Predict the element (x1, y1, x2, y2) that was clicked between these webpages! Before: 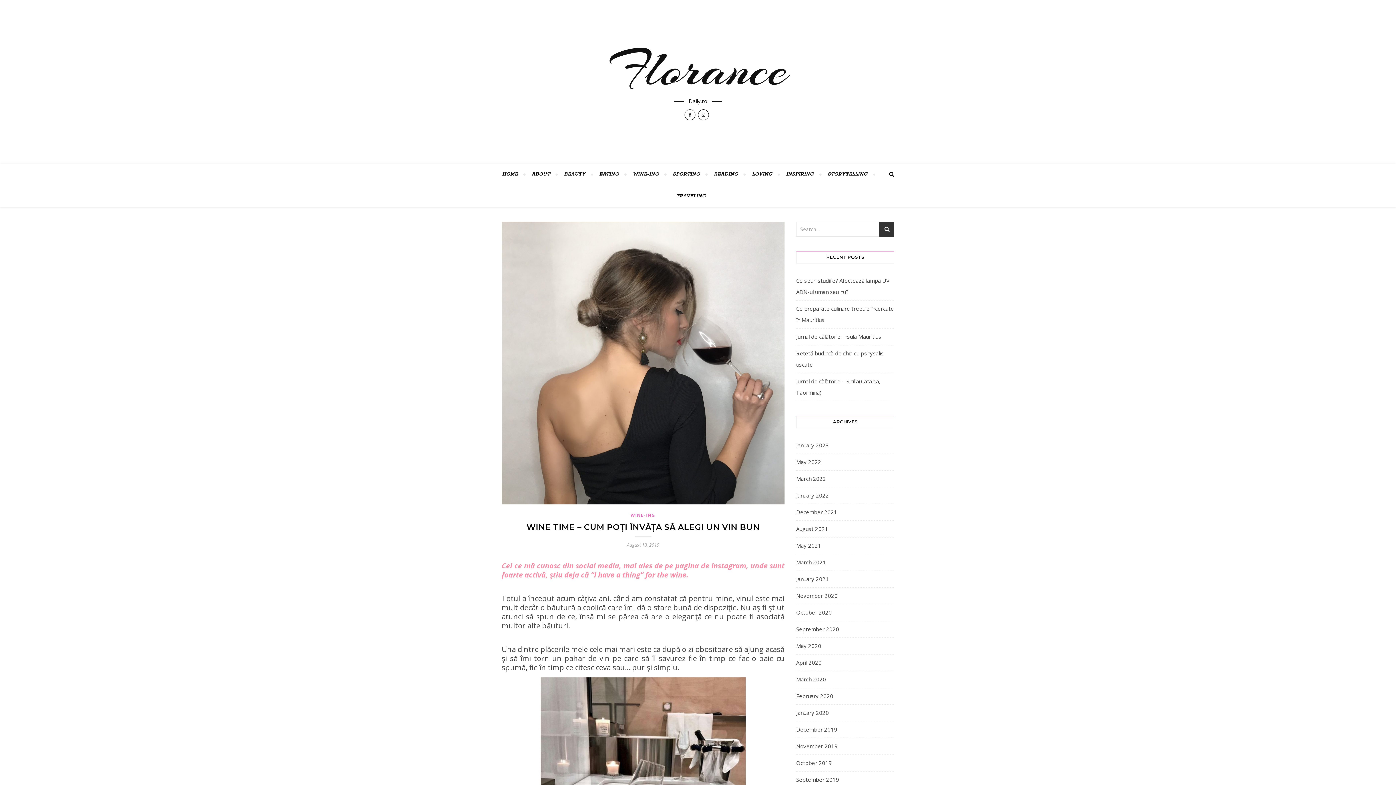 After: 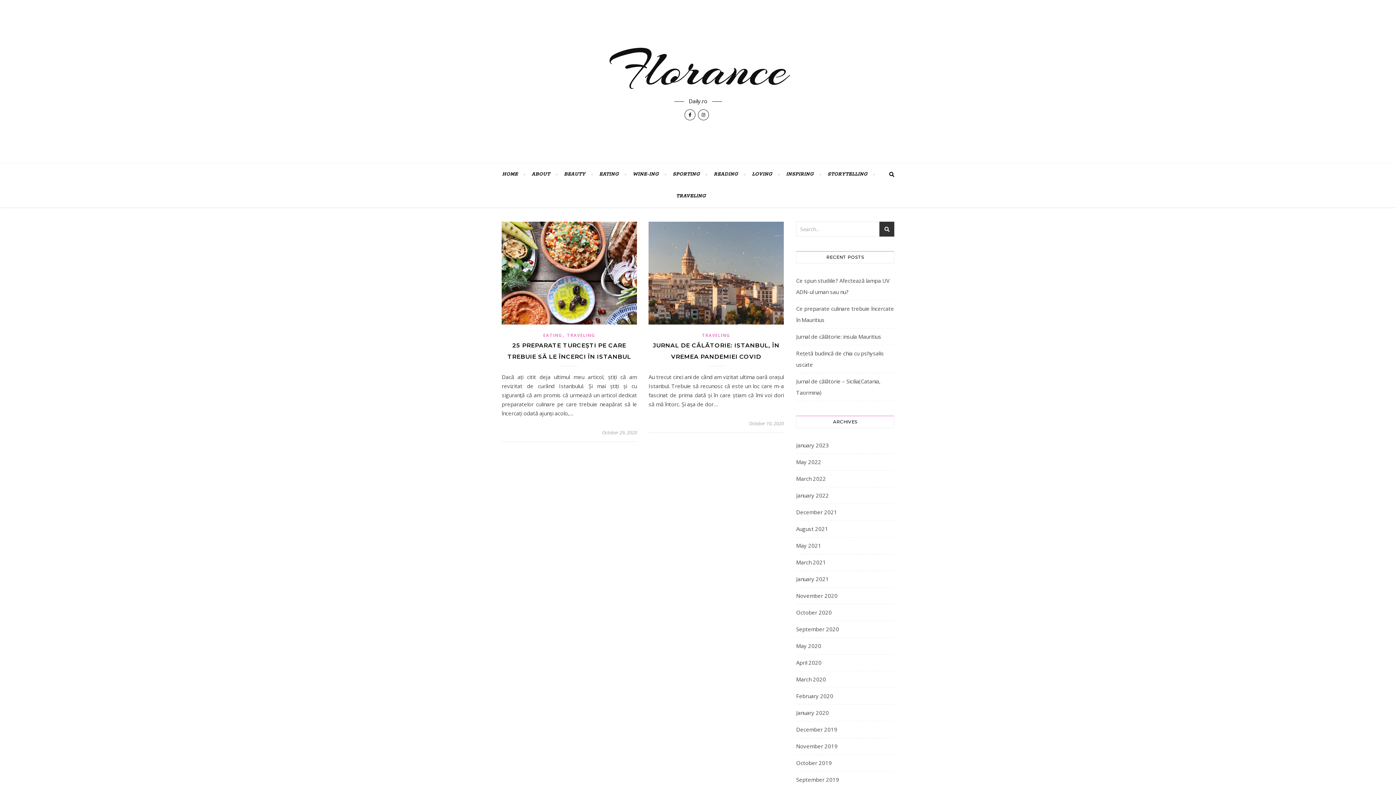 Action: label: October 2020 bbox: (796, 607, 832, 618)